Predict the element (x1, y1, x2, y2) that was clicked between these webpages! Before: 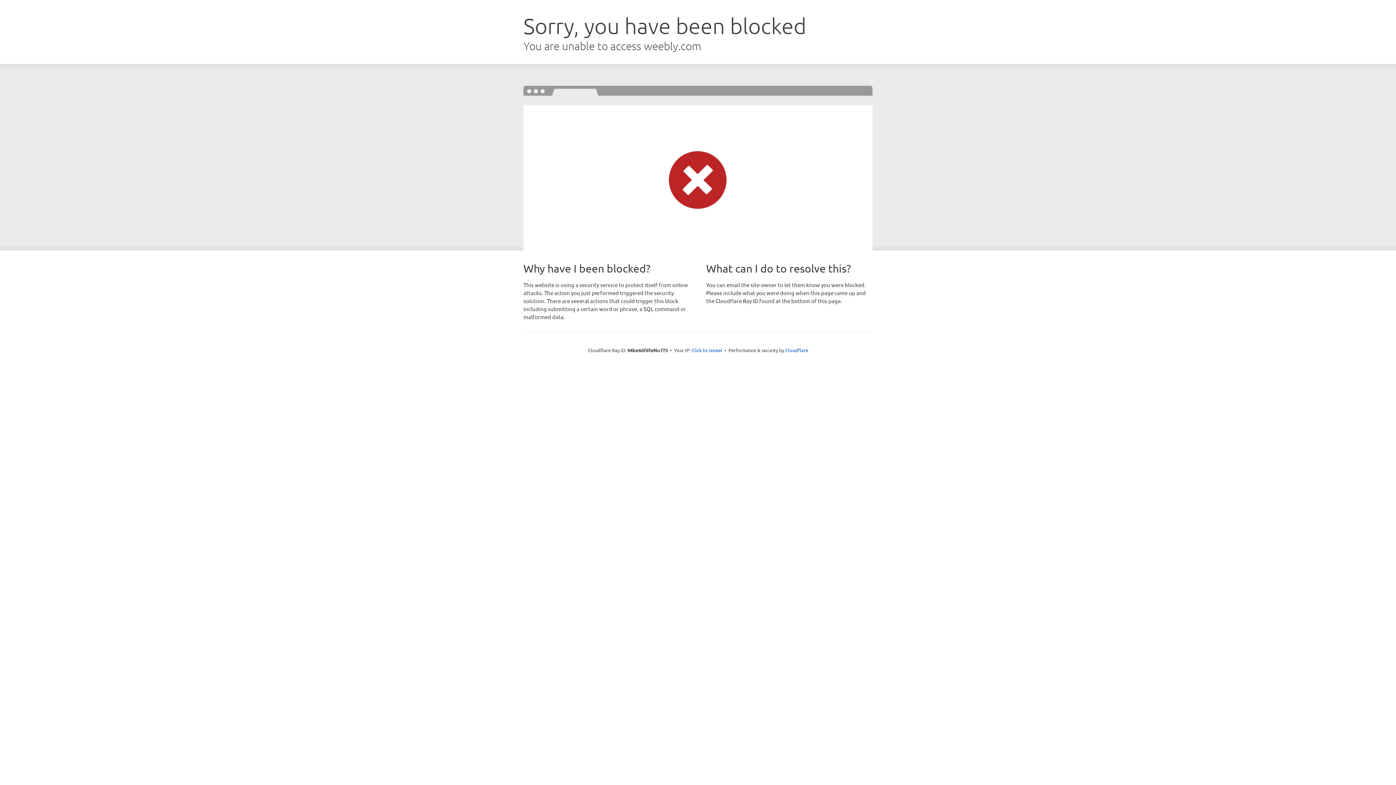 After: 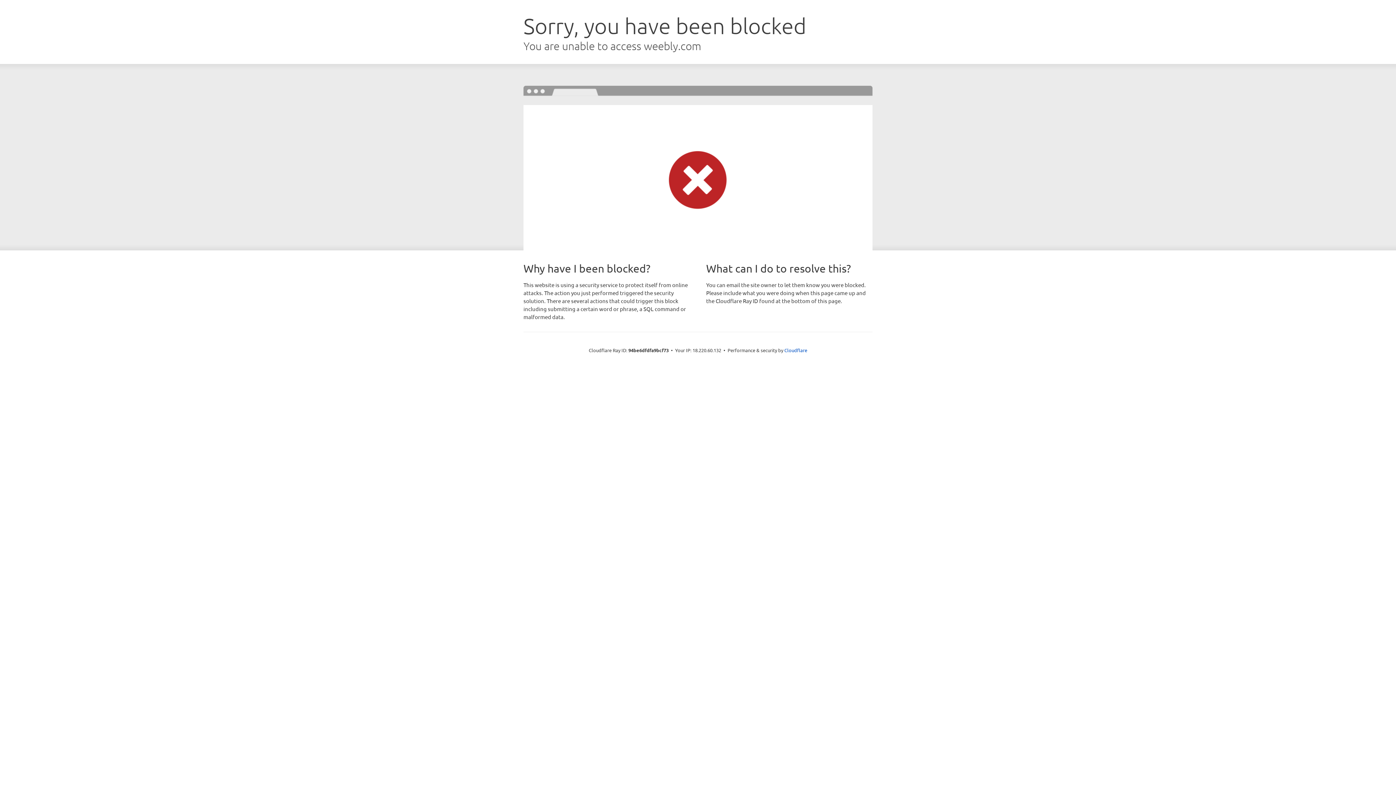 Action: bbox: (691, 346, 722, 353) label: Click to reveal